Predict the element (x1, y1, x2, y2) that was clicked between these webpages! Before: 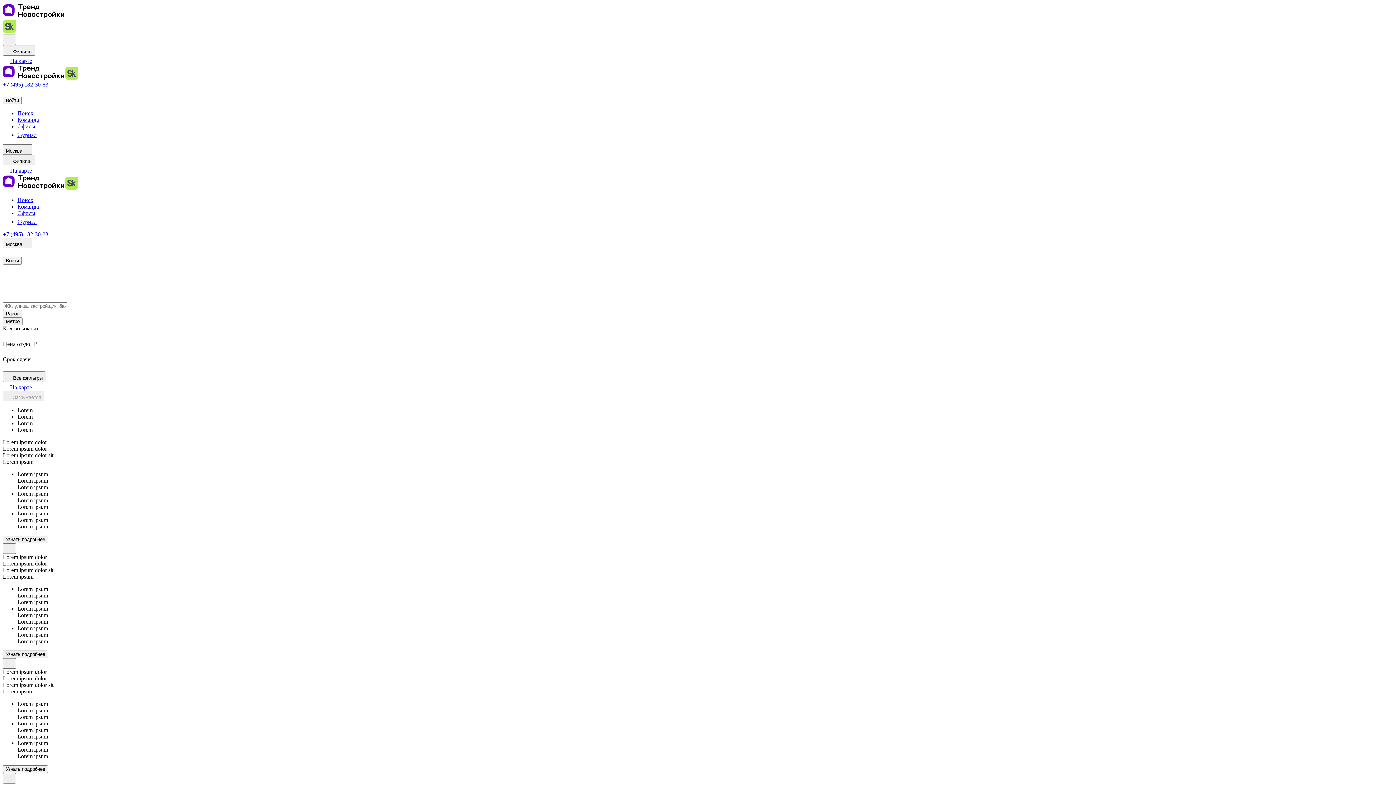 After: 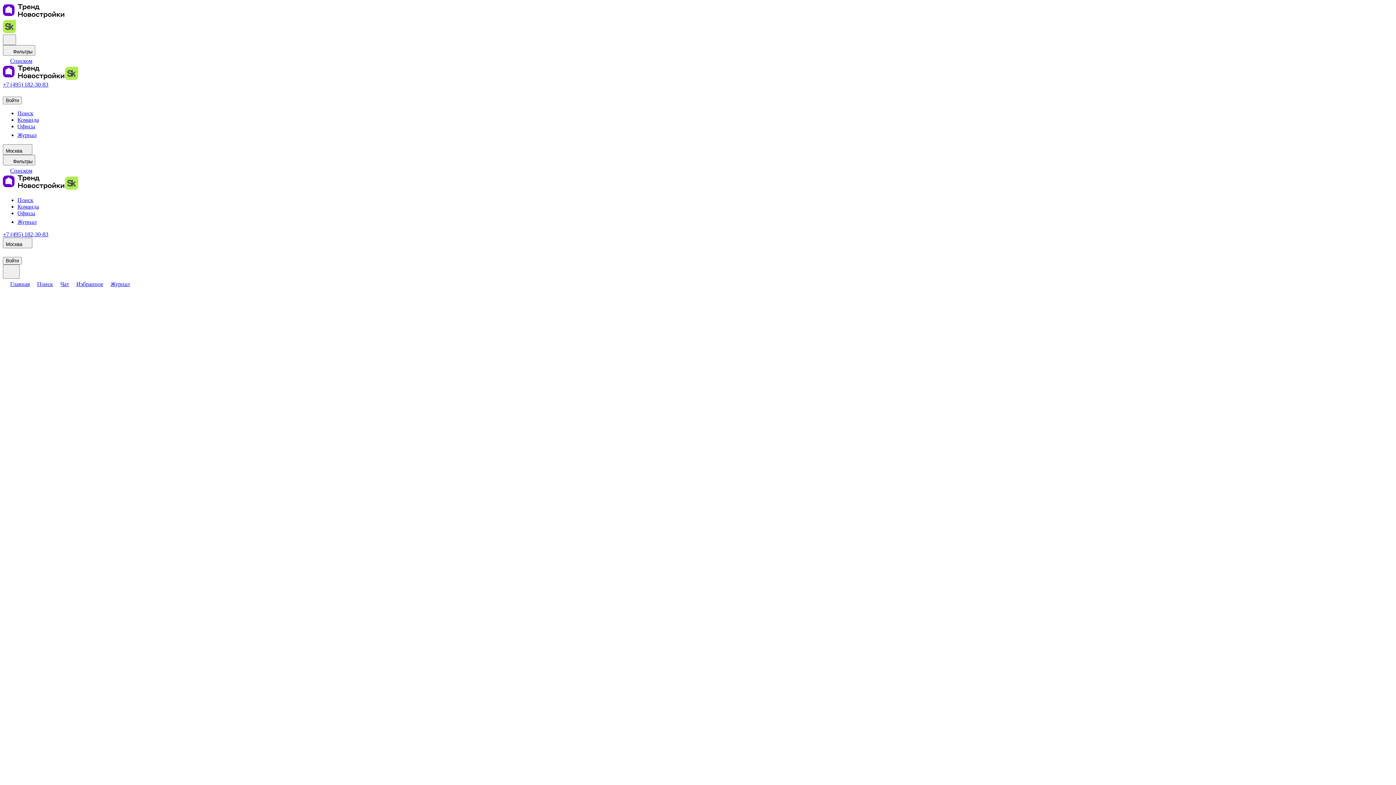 Action: label: На карте bbox: (2, 167, 32, 173)